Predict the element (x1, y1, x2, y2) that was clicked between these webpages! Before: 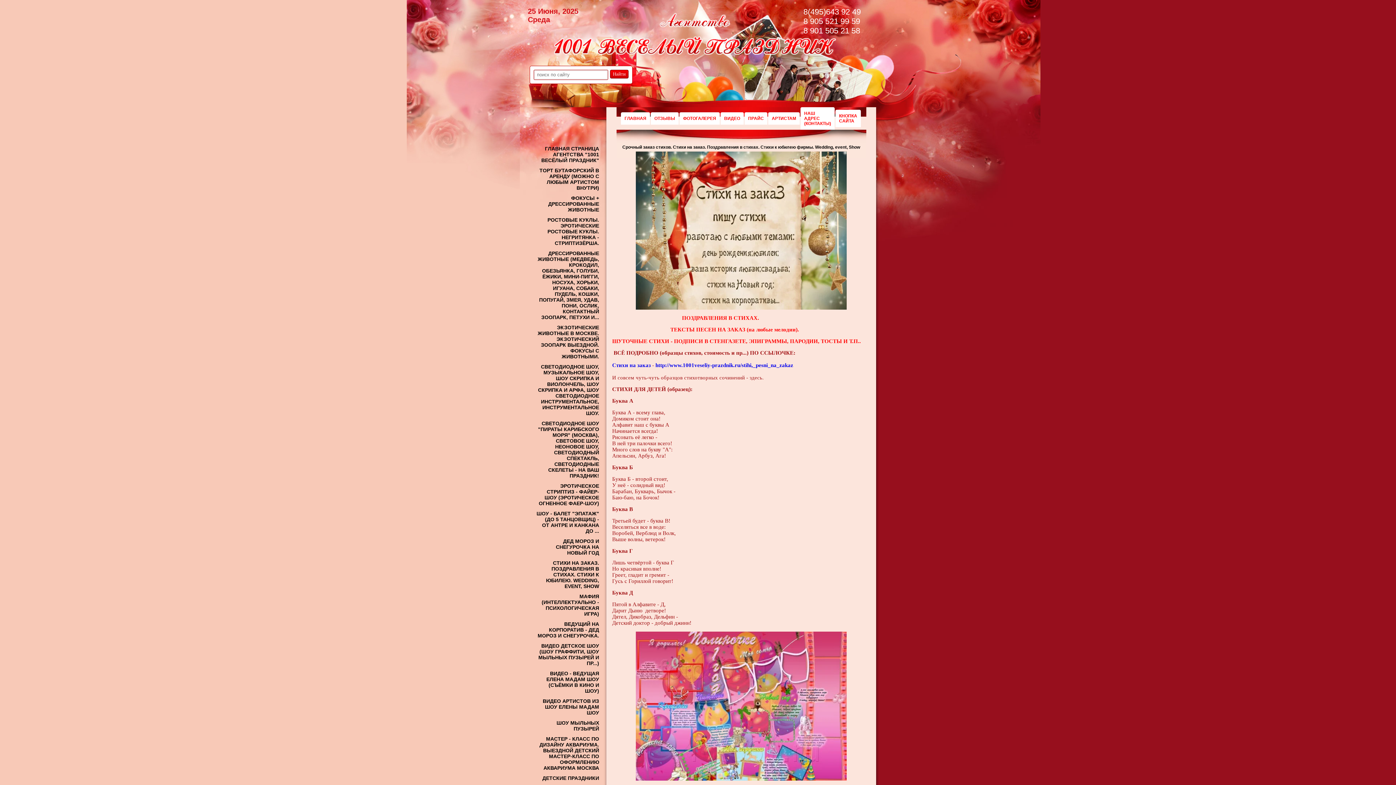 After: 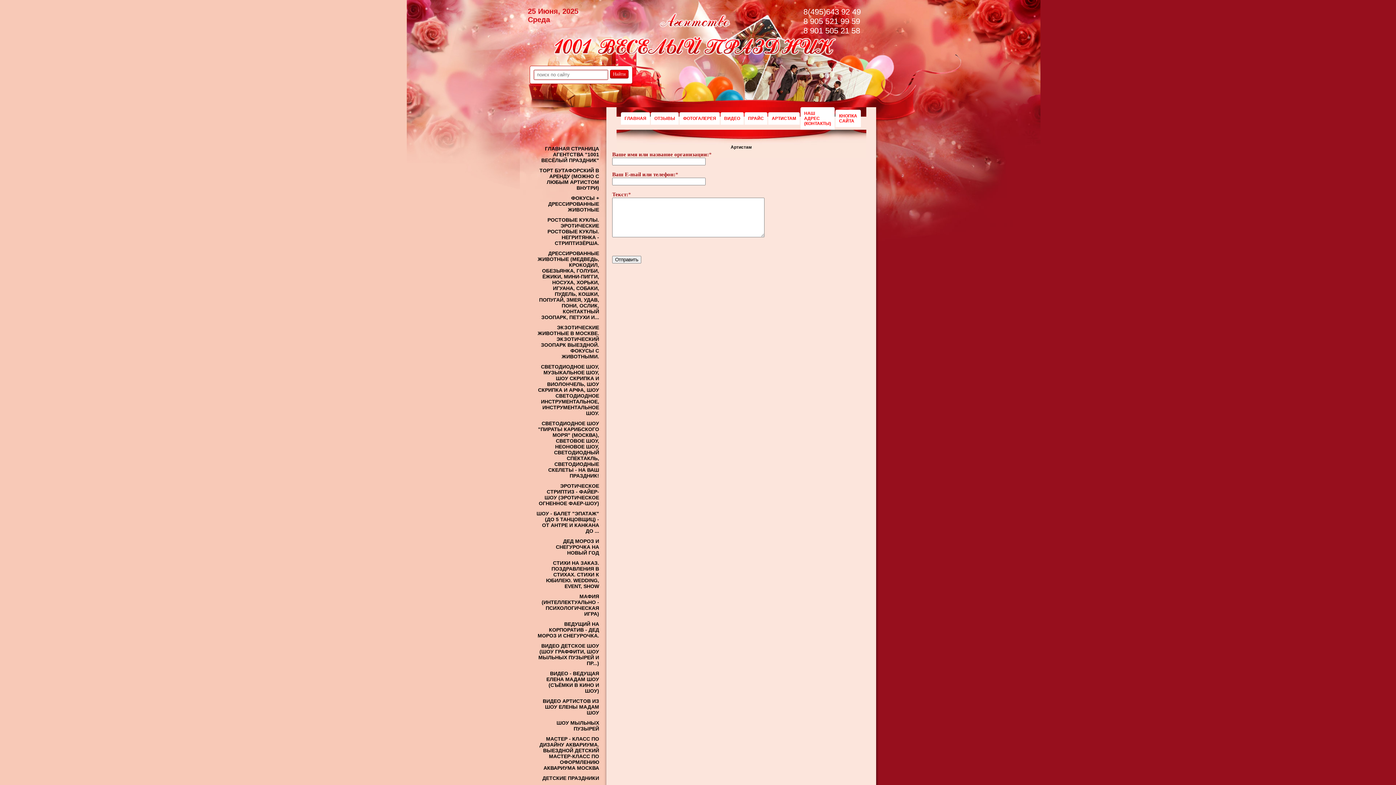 Action: label: АРТИСТАМ bbox: (768, 112, 800, 124)